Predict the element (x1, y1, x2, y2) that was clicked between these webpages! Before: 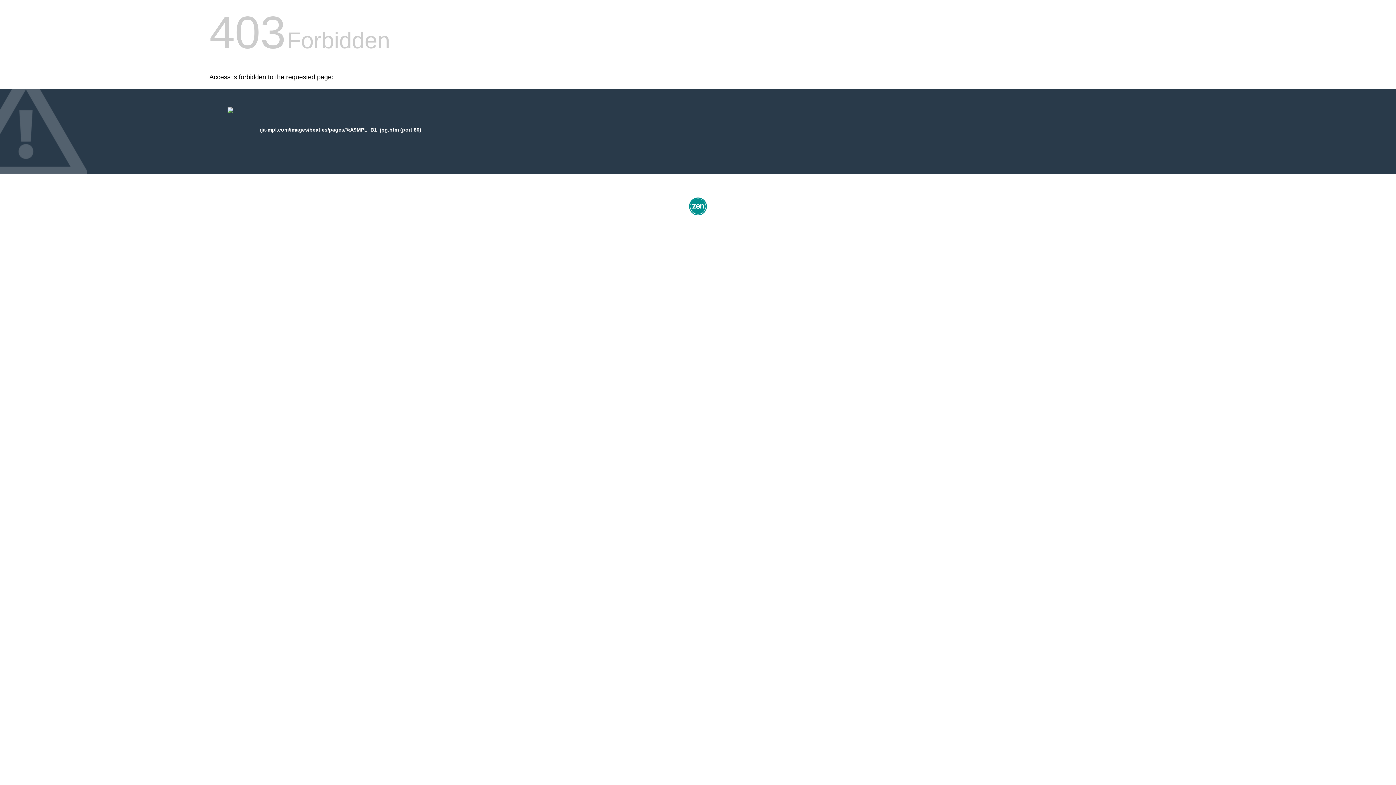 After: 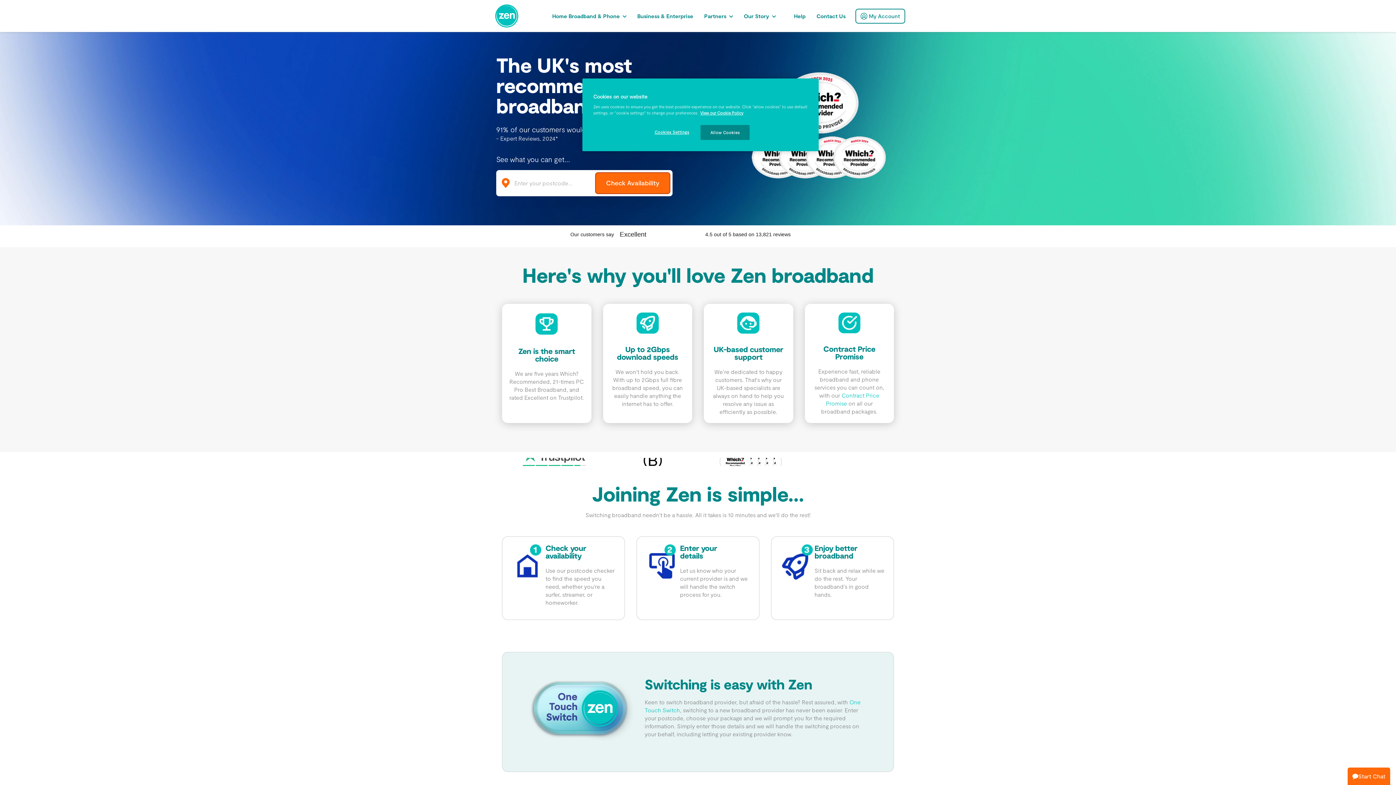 Action: bbox: (687, 212, 709, 218)